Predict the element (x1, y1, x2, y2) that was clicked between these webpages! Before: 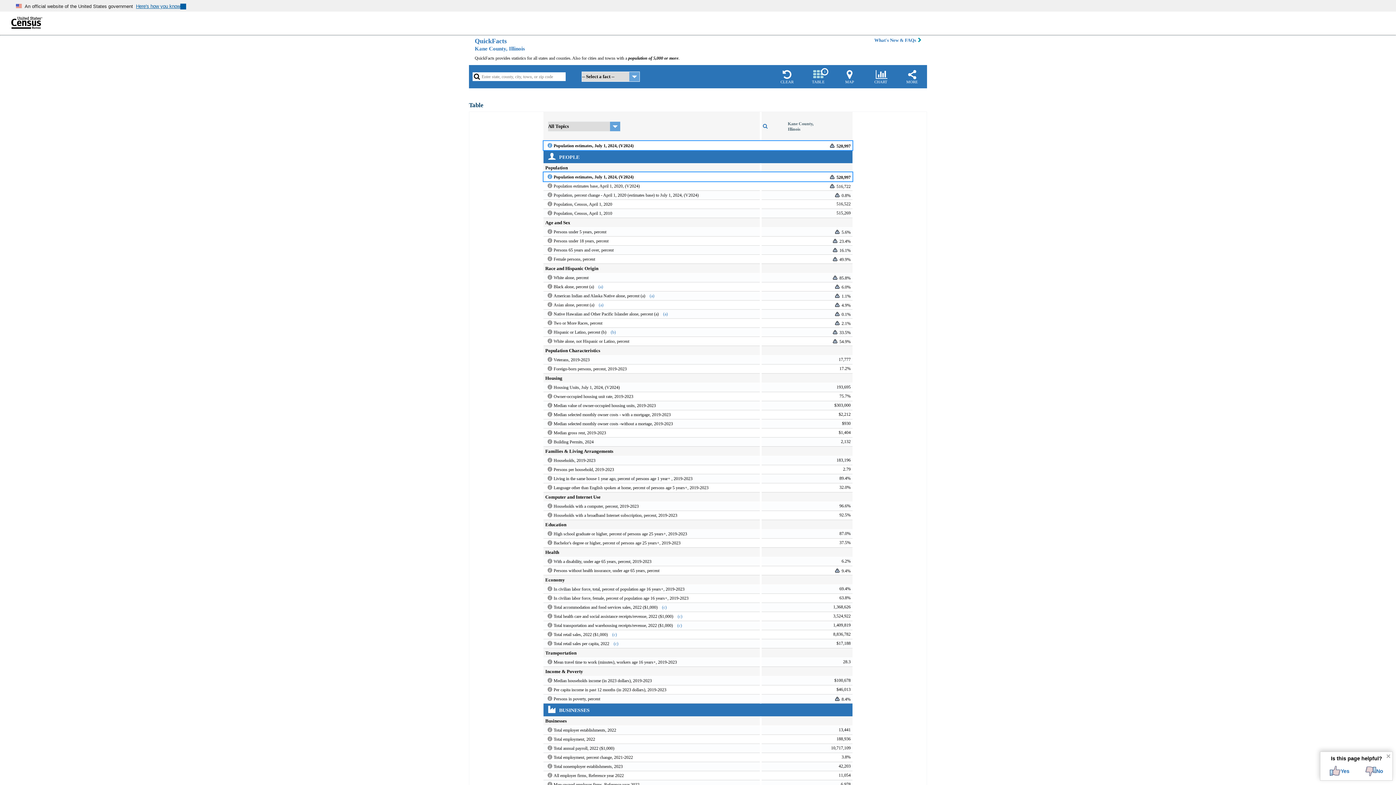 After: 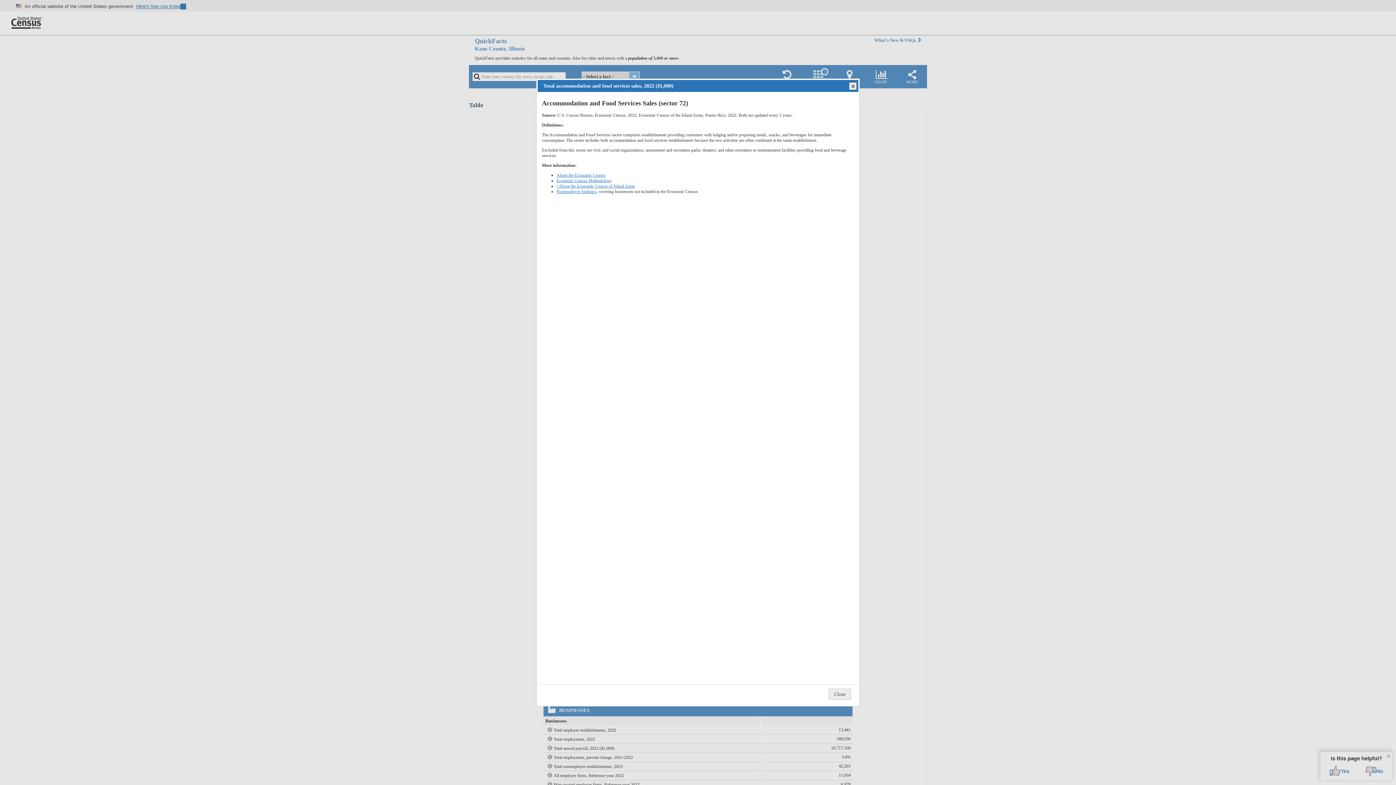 Action: bbox: (546, 604, 553, 610)